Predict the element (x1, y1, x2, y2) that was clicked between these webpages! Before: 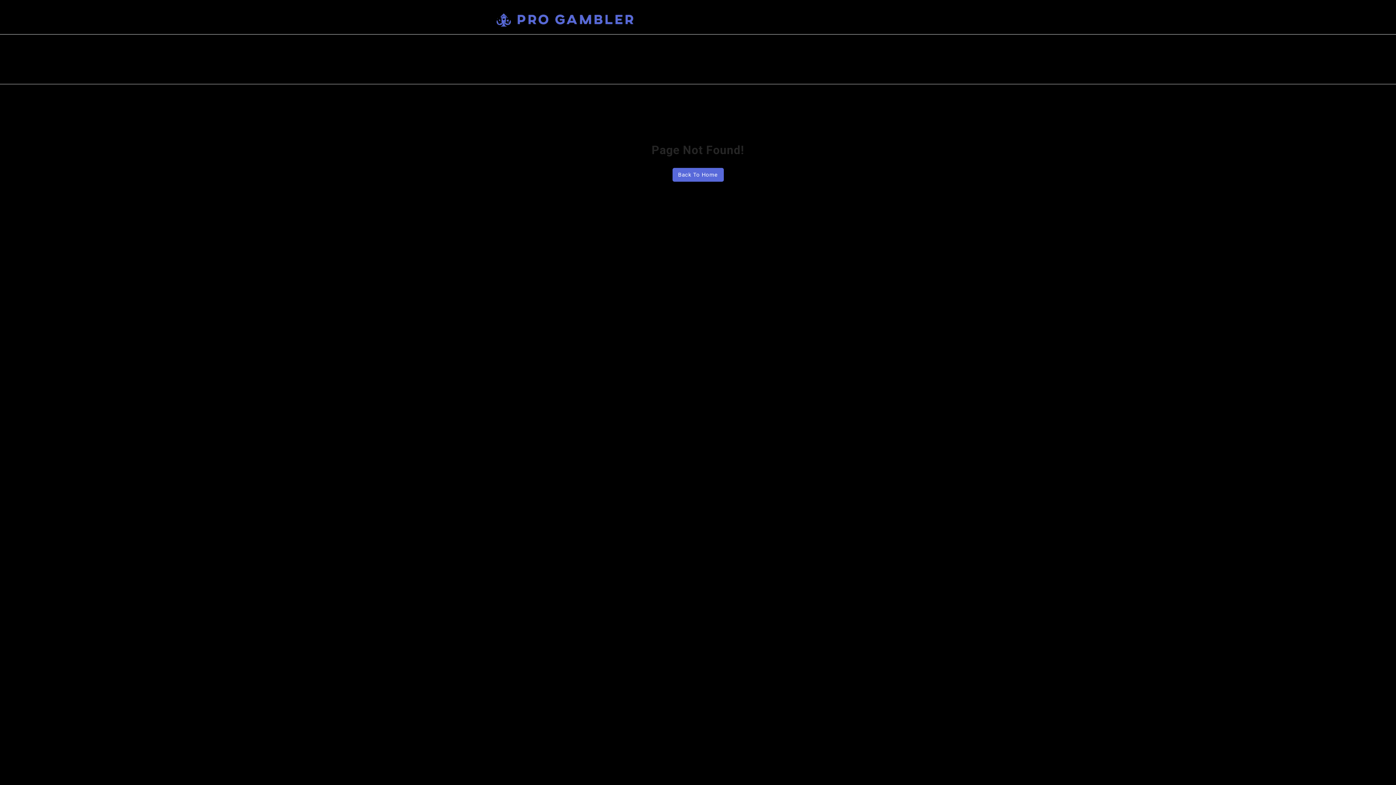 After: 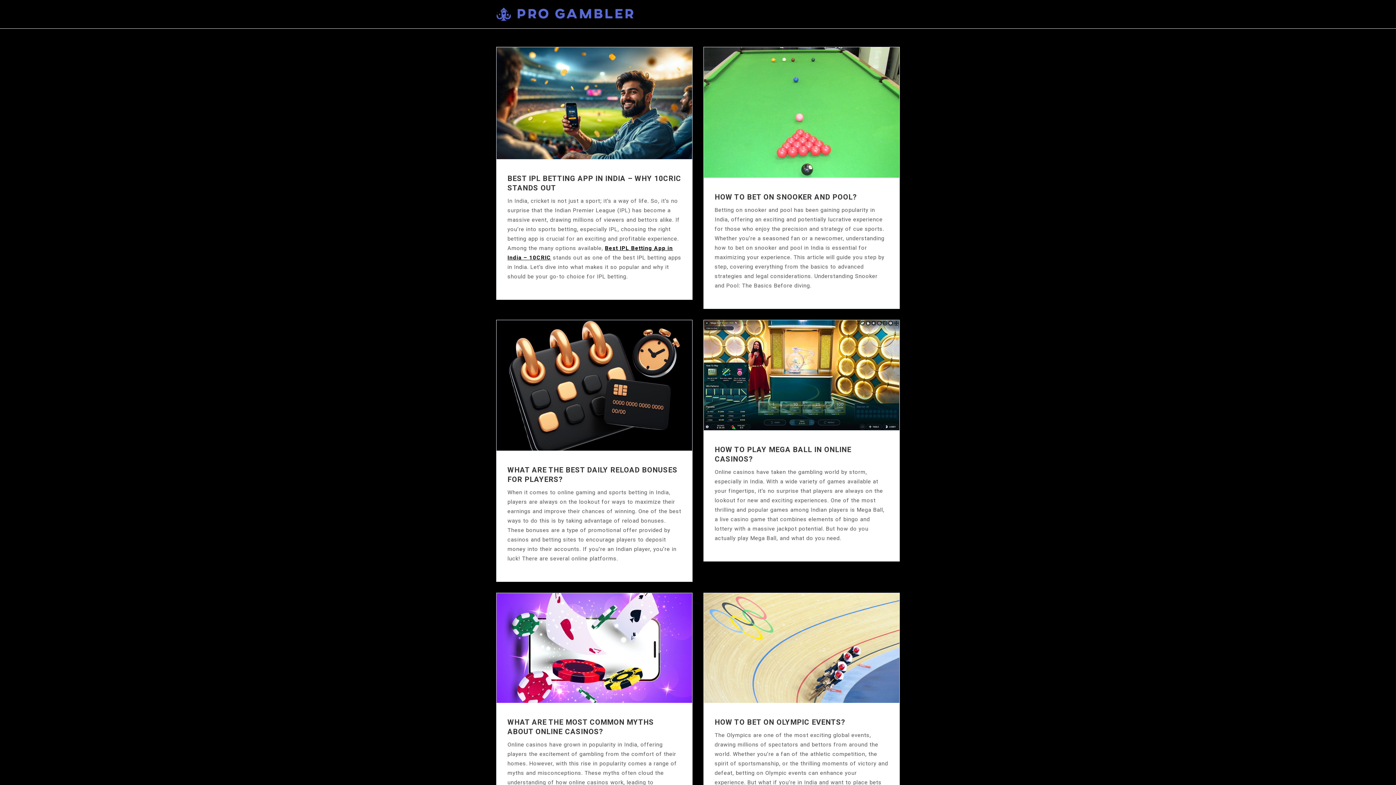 Action: bbox: (496, 13, 633, 27)